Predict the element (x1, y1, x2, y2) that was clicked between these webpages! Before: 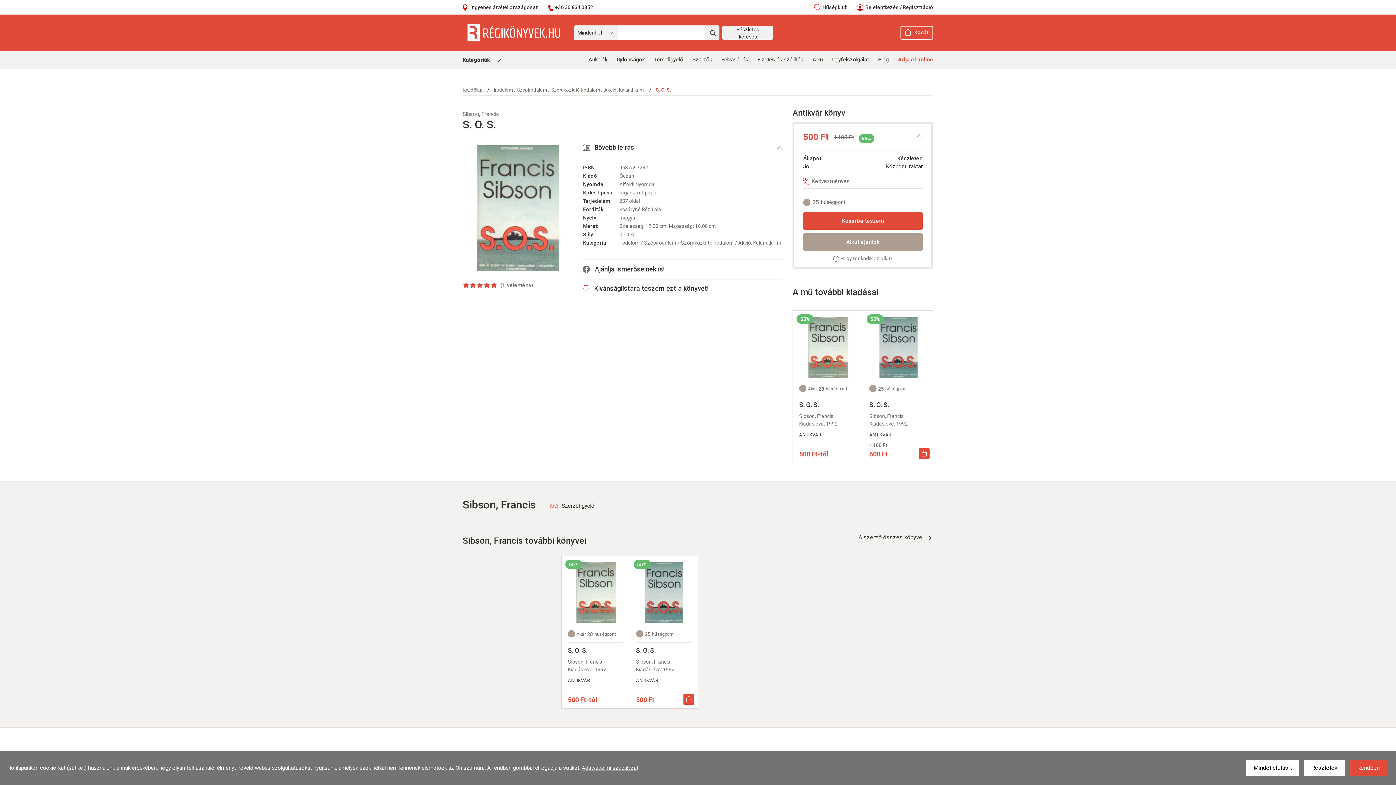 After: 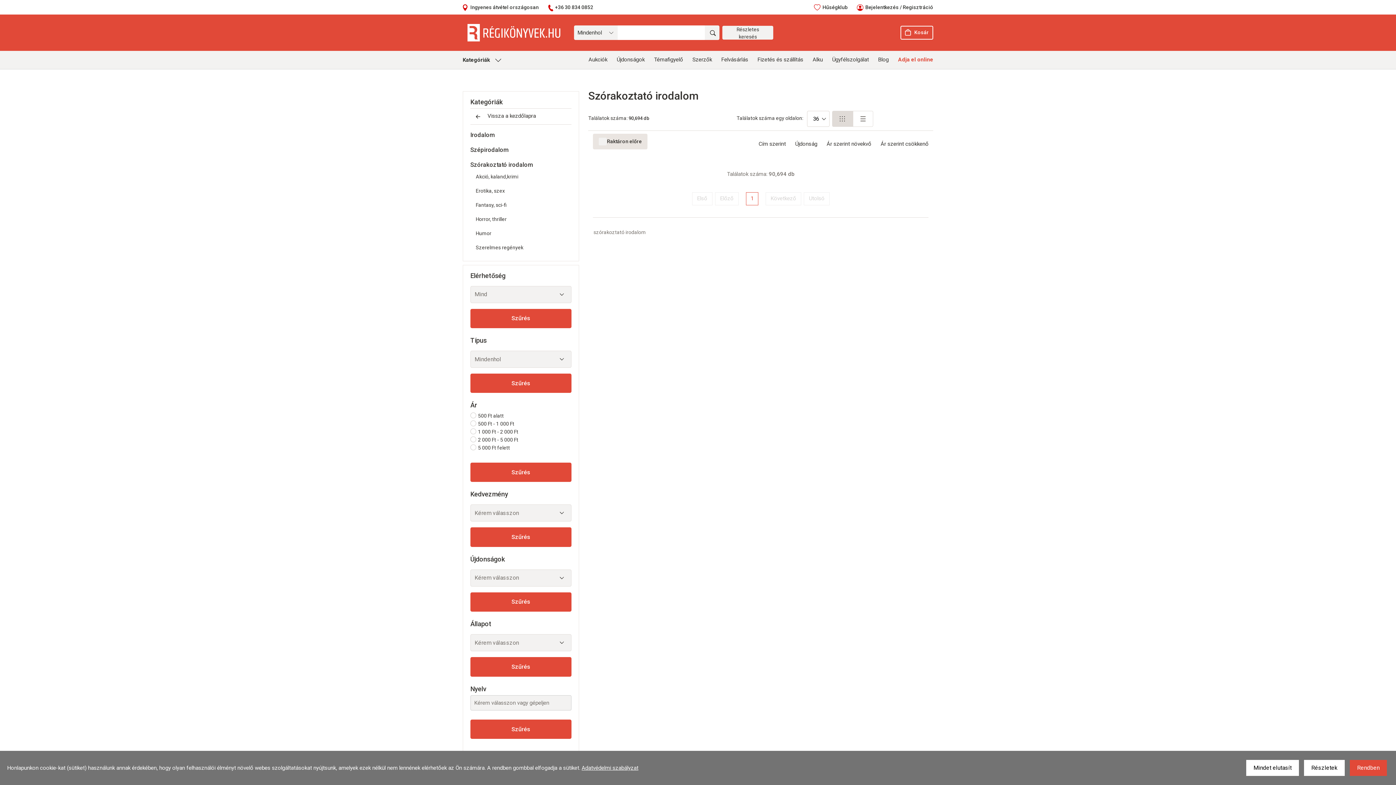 Action: label: Szórakoztató Irodalom bbox: (681, 239, 734, 245)